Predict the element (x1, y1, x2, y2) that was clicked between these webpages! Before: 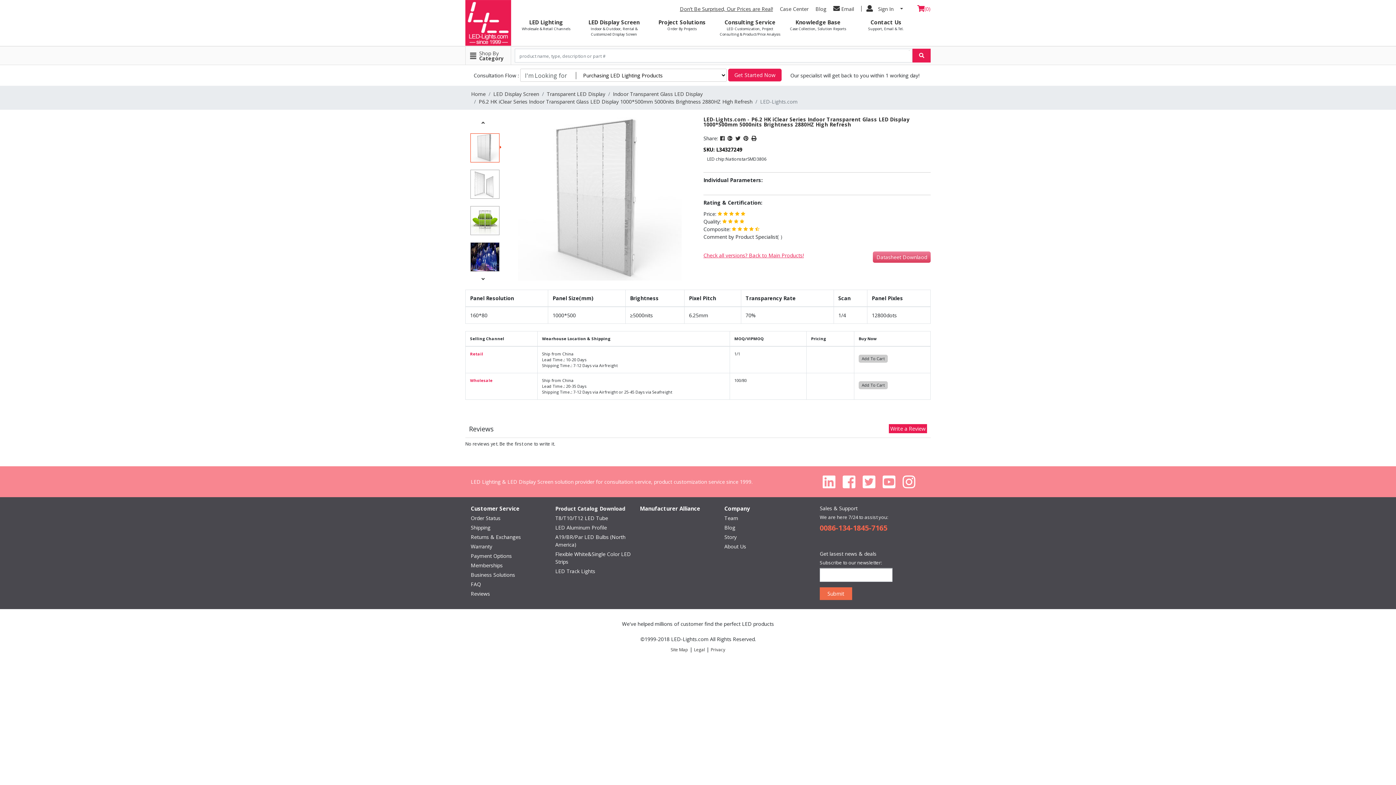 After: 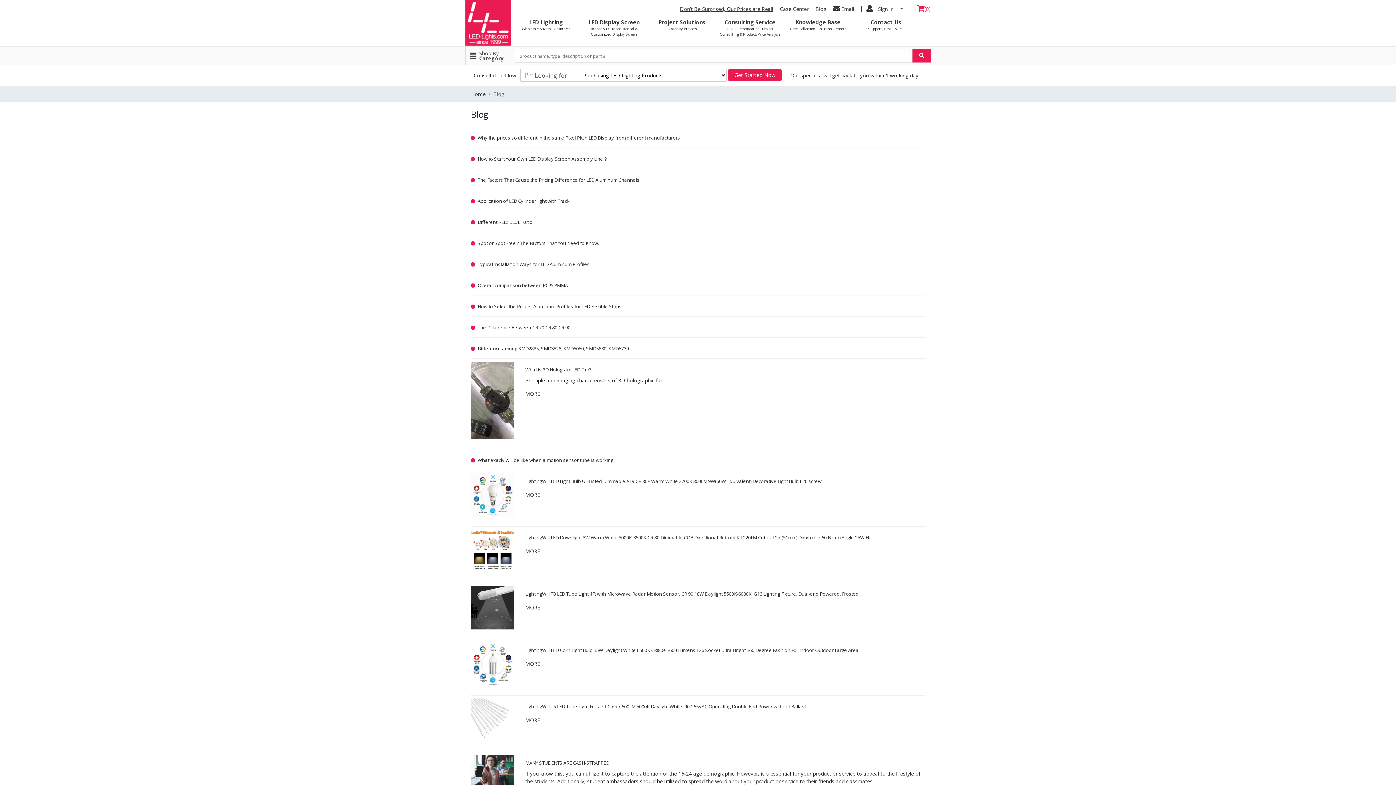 Action: bbox: (815, 5, 826, 12) label: Blog